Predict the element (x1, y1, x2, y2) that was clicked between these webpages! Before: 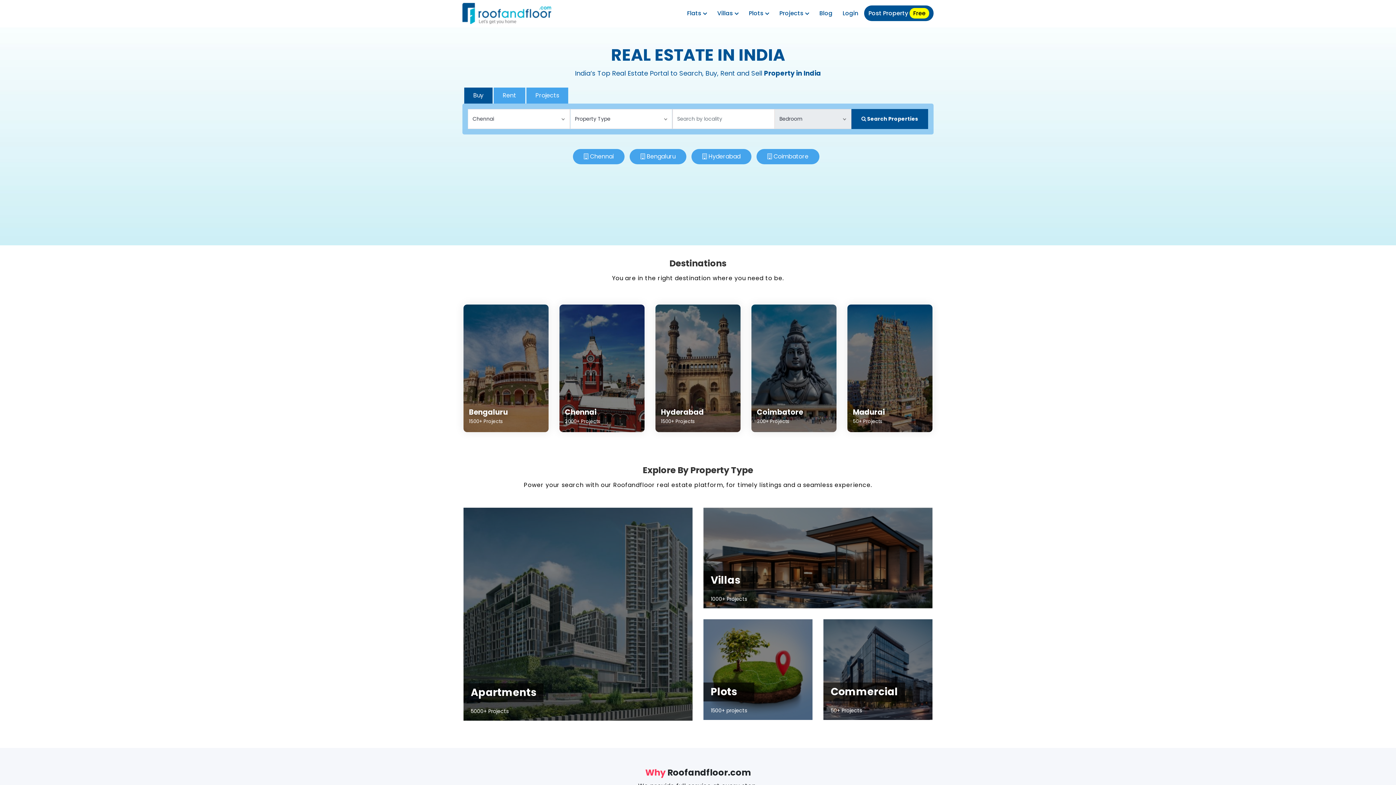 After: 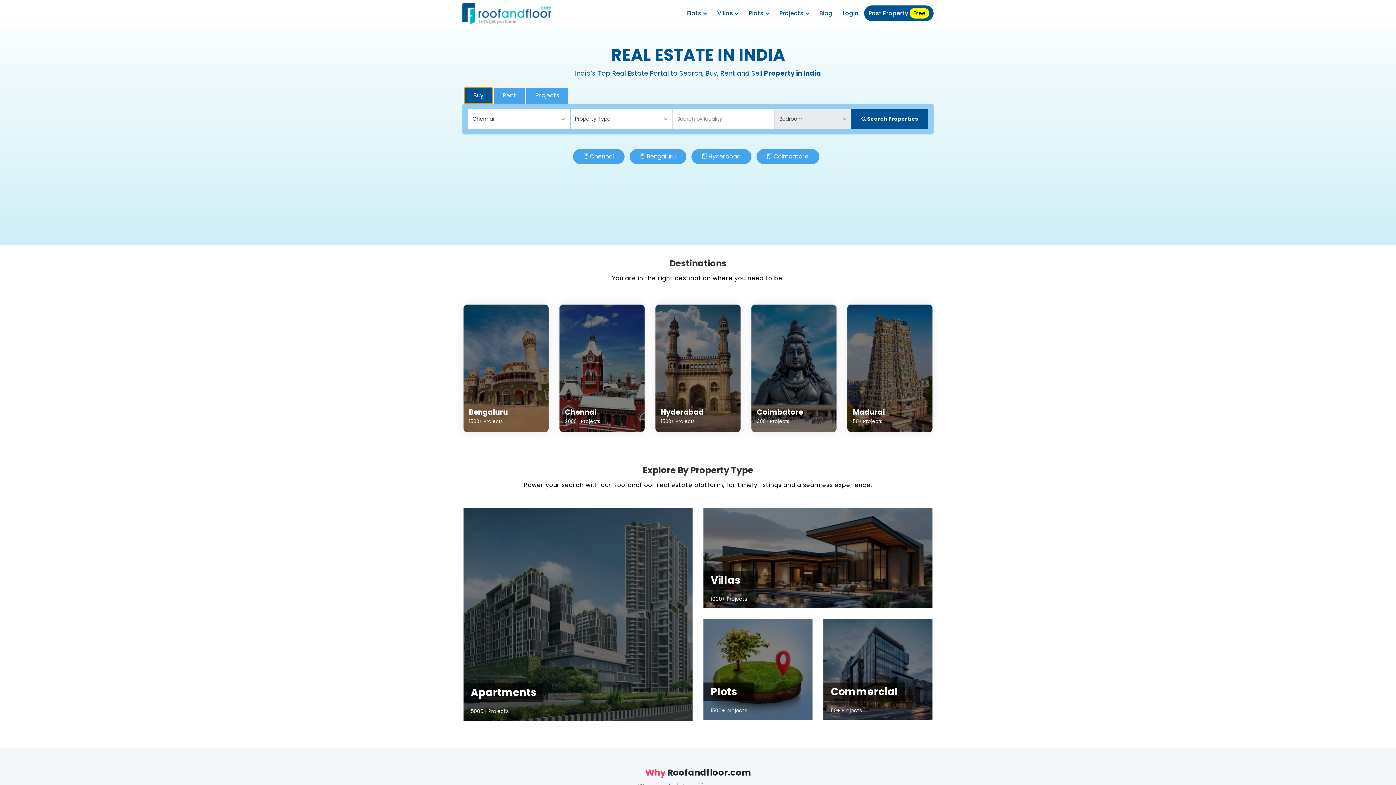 Action: label: Buy bbox: (464, 87, 492, 103)